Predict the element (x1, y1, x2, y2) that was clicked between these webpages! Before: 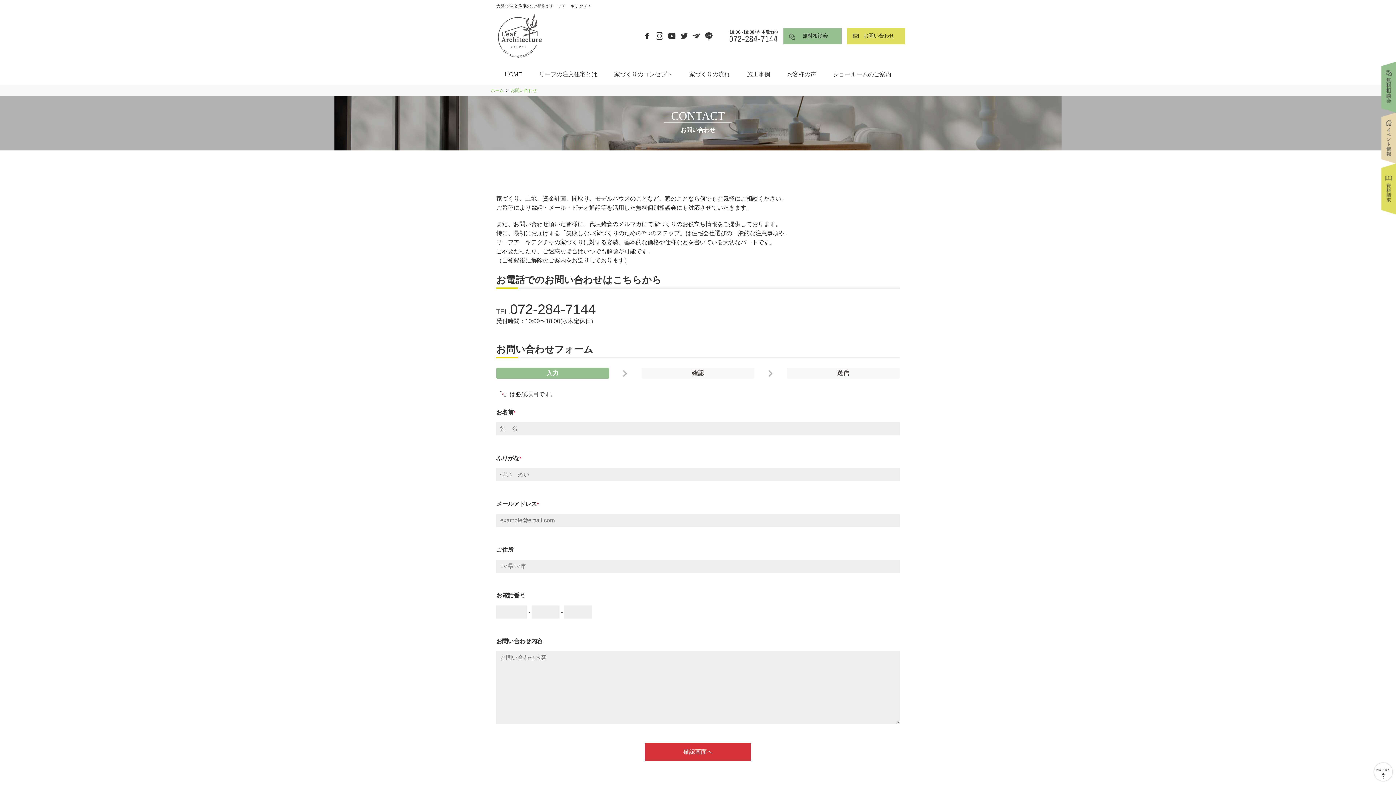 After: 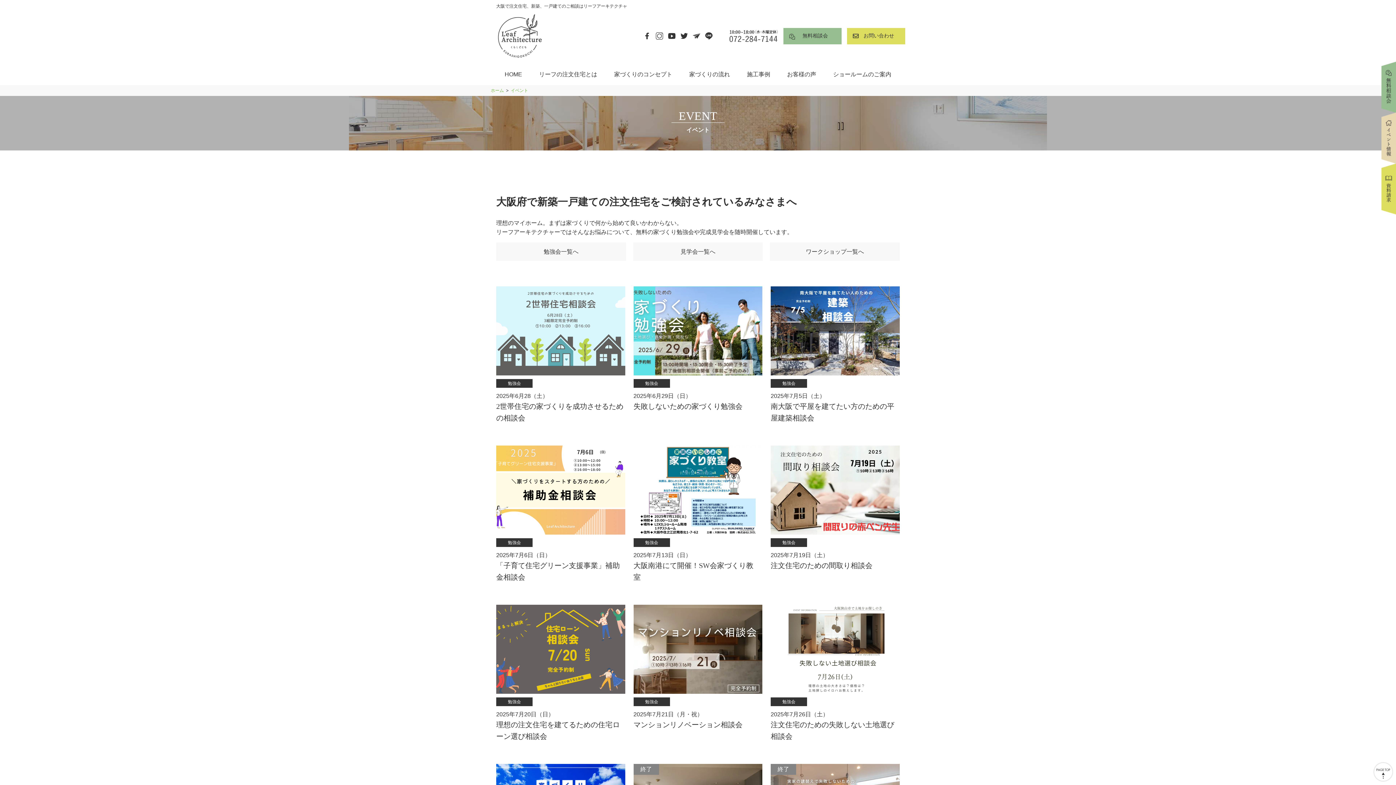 Action: bbox: (1381, 156, 1396, 162)